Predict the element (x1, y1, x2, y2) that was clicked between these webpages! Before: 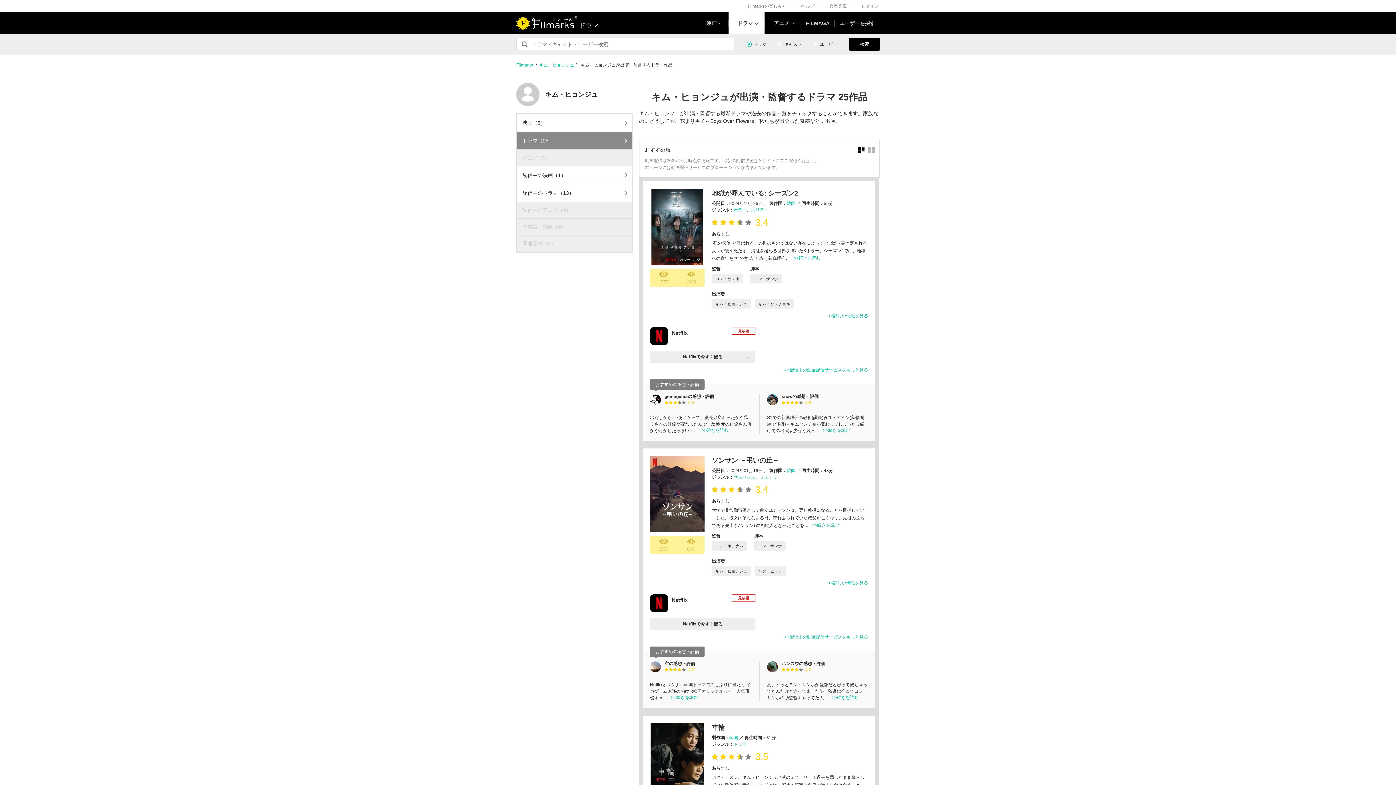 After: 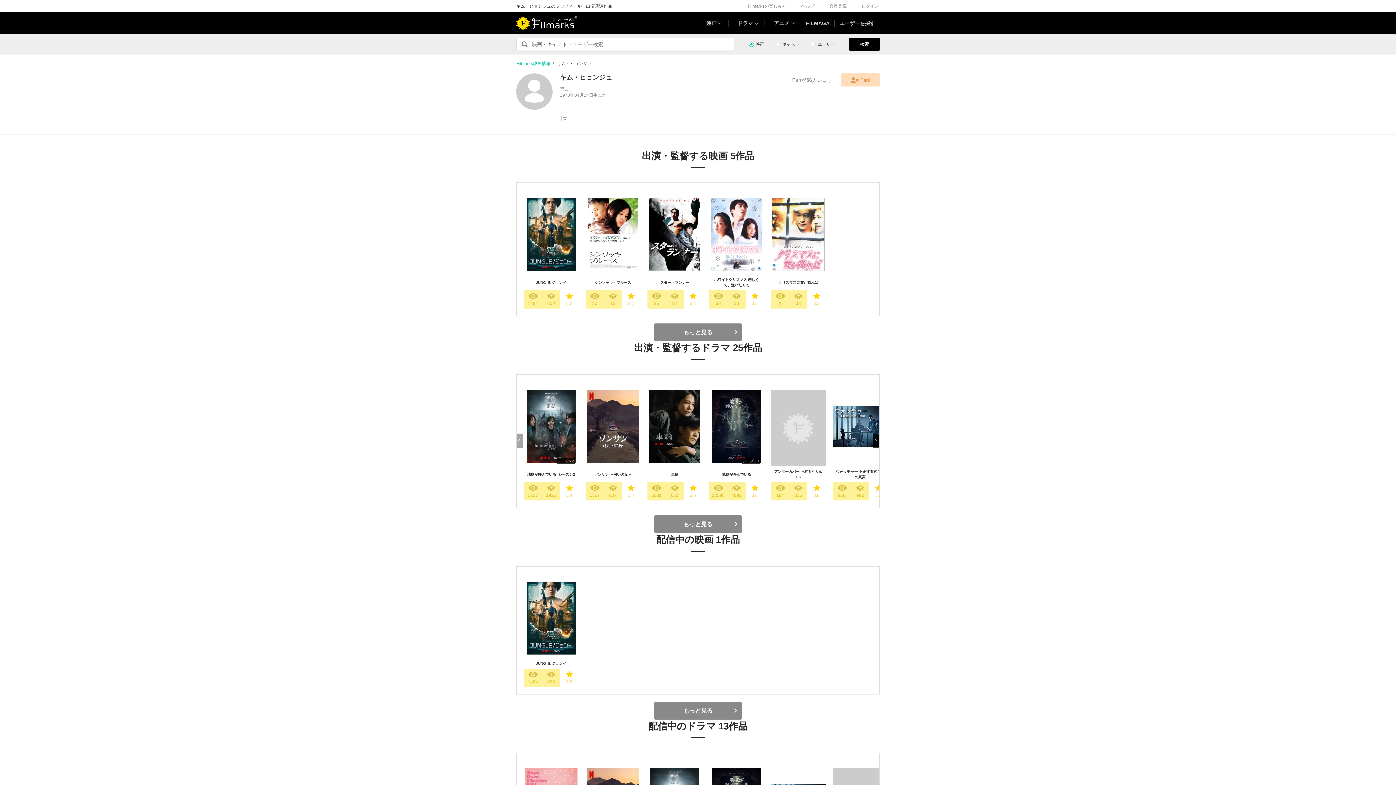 Action: label: キム・ヒョンジュ bbox: (516, 82, 632, 113)